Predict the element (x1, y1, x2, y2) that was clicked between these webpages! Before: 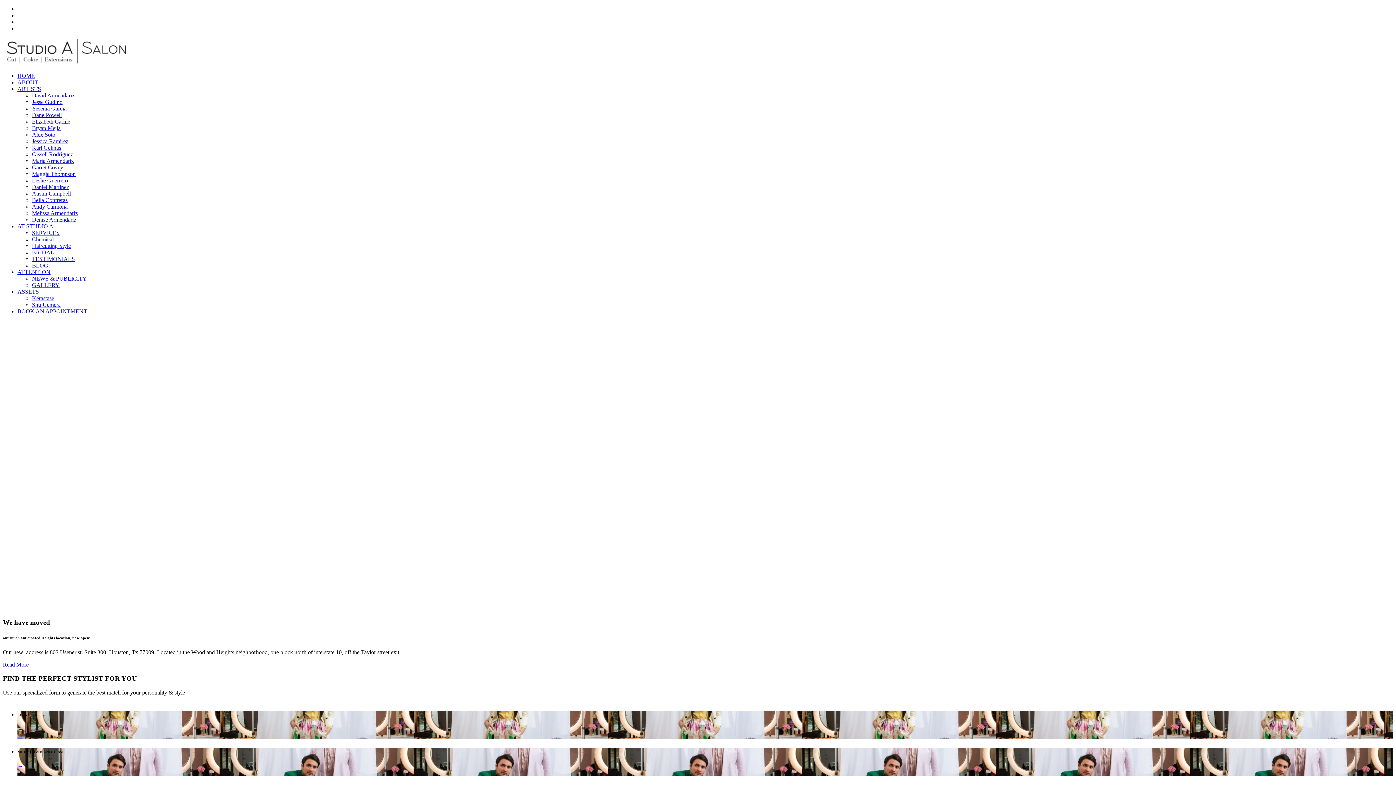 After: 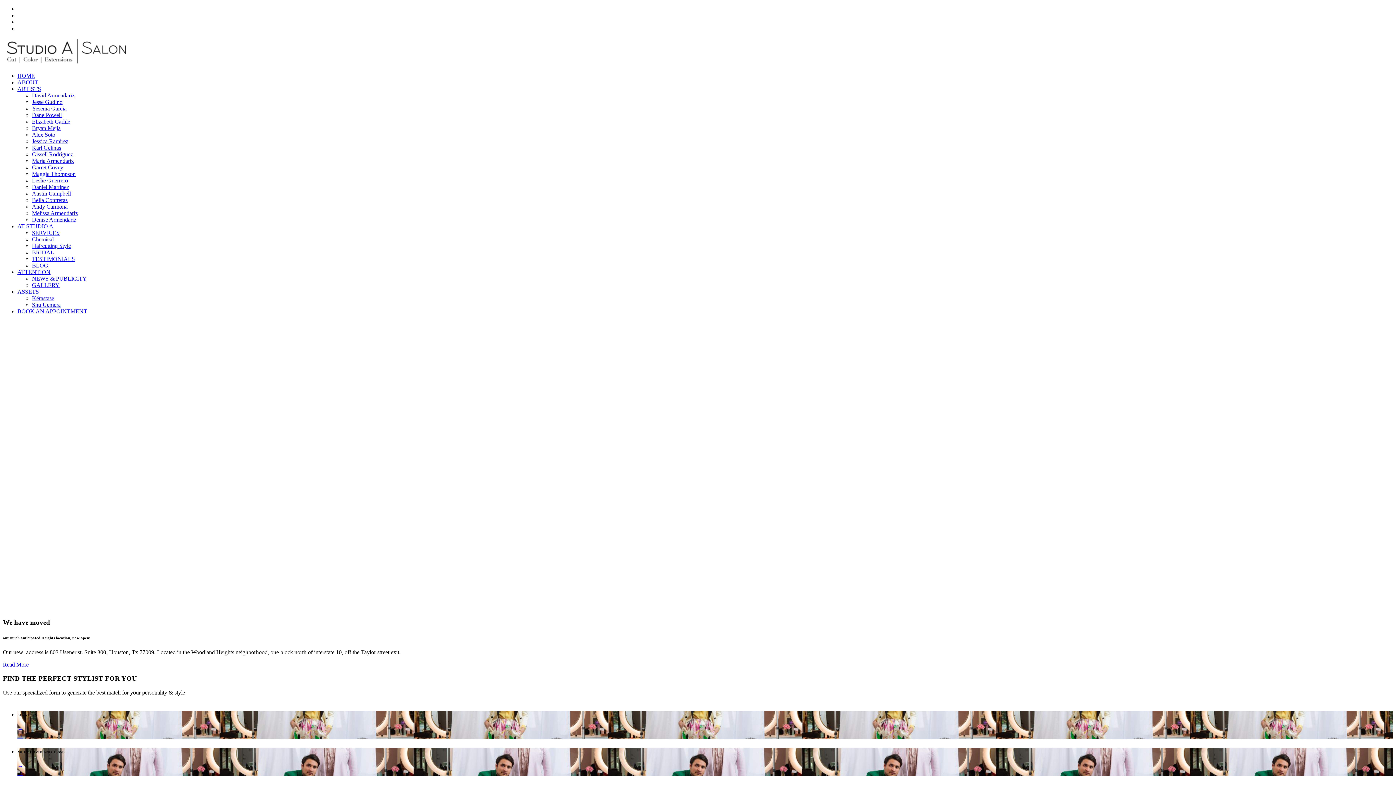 Action: label: ASSETS bbox: (17, 288, 38, 294)